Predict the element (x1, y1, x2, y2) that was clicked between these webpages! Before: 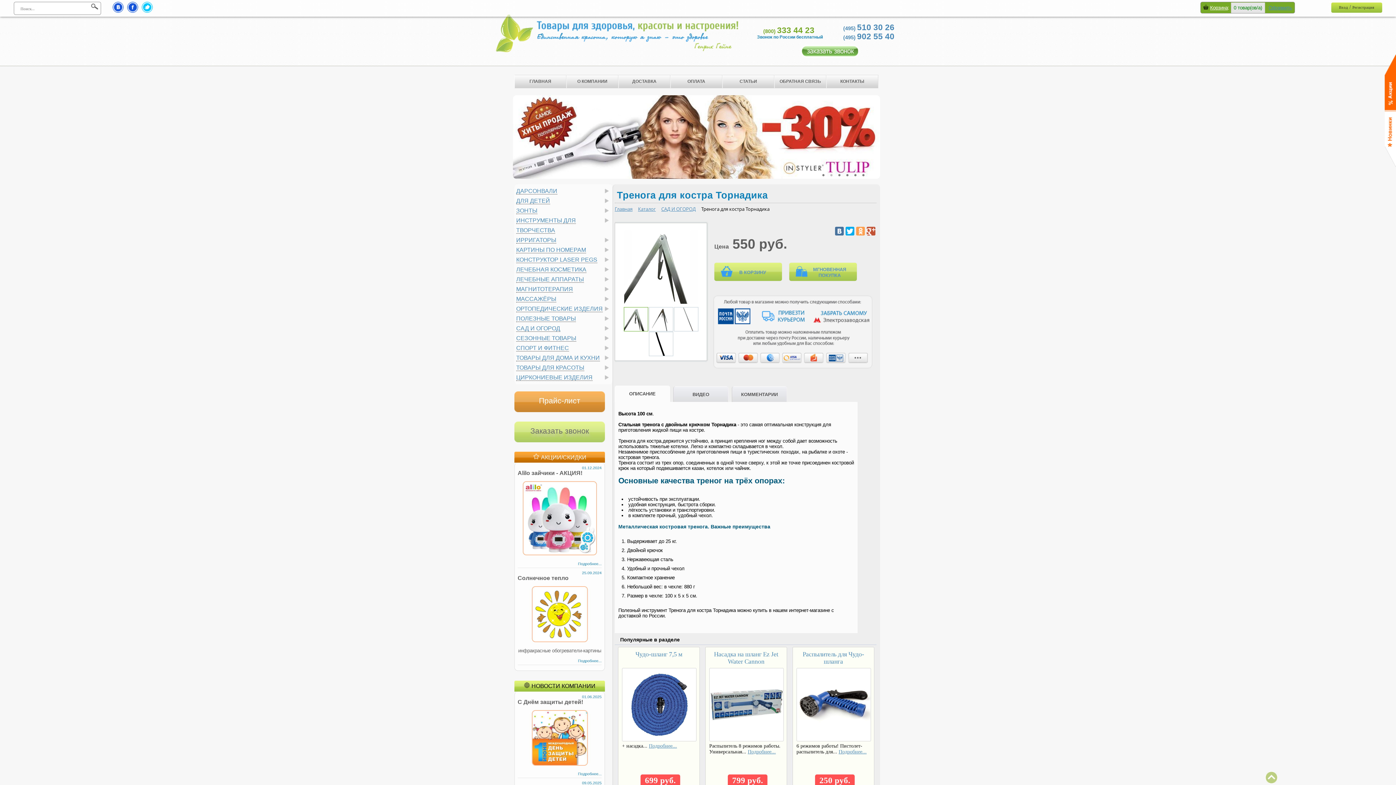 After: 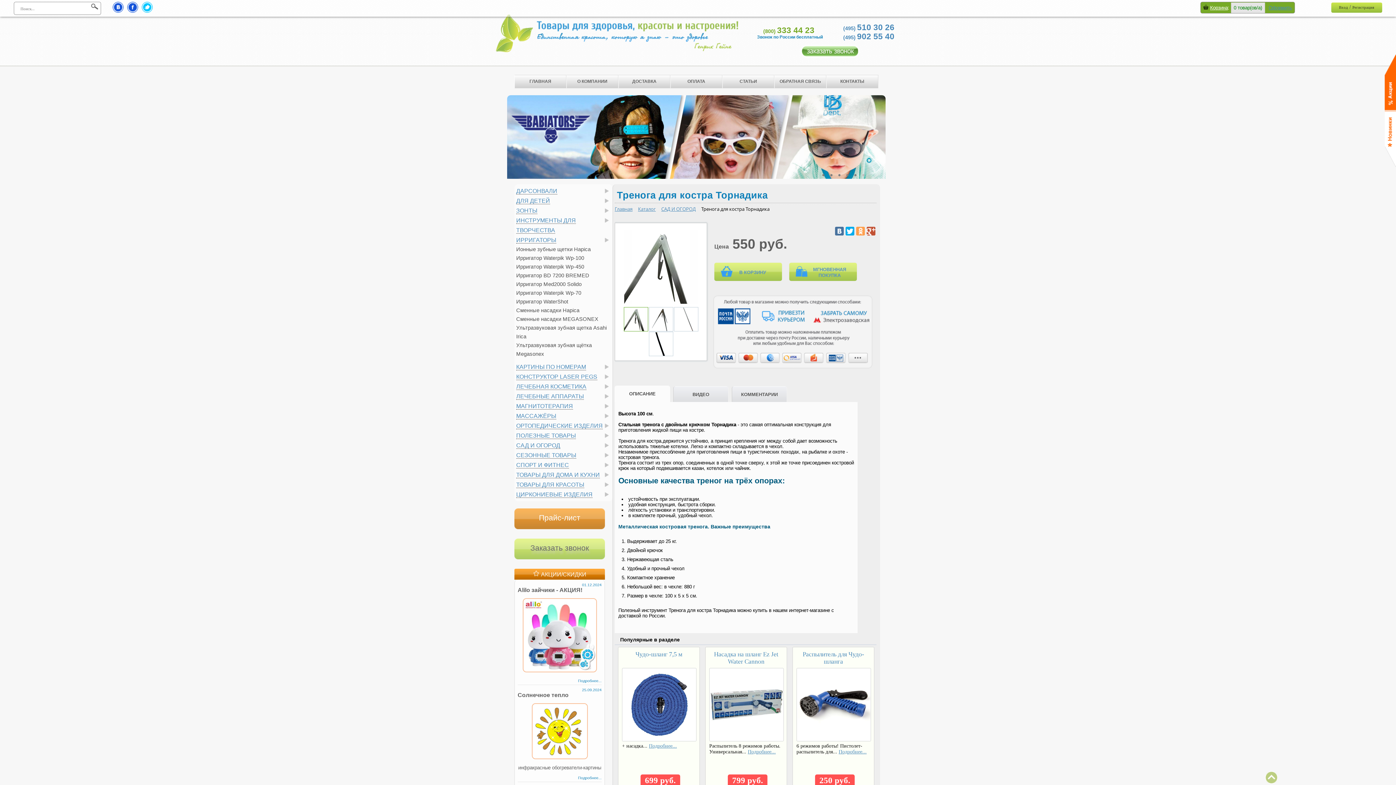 Action: bbox: (516, 237, 556, 243) label: ИРРИГАТОРЫ